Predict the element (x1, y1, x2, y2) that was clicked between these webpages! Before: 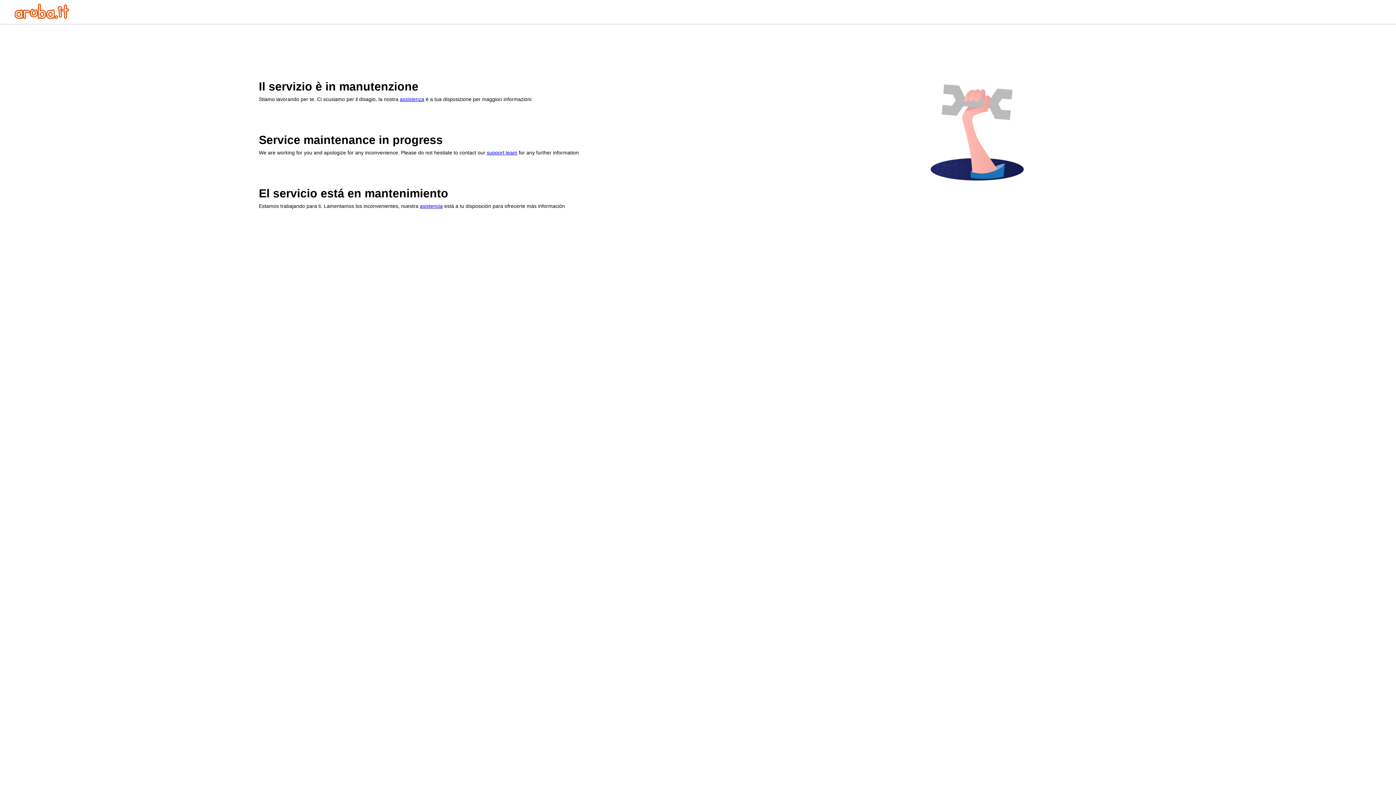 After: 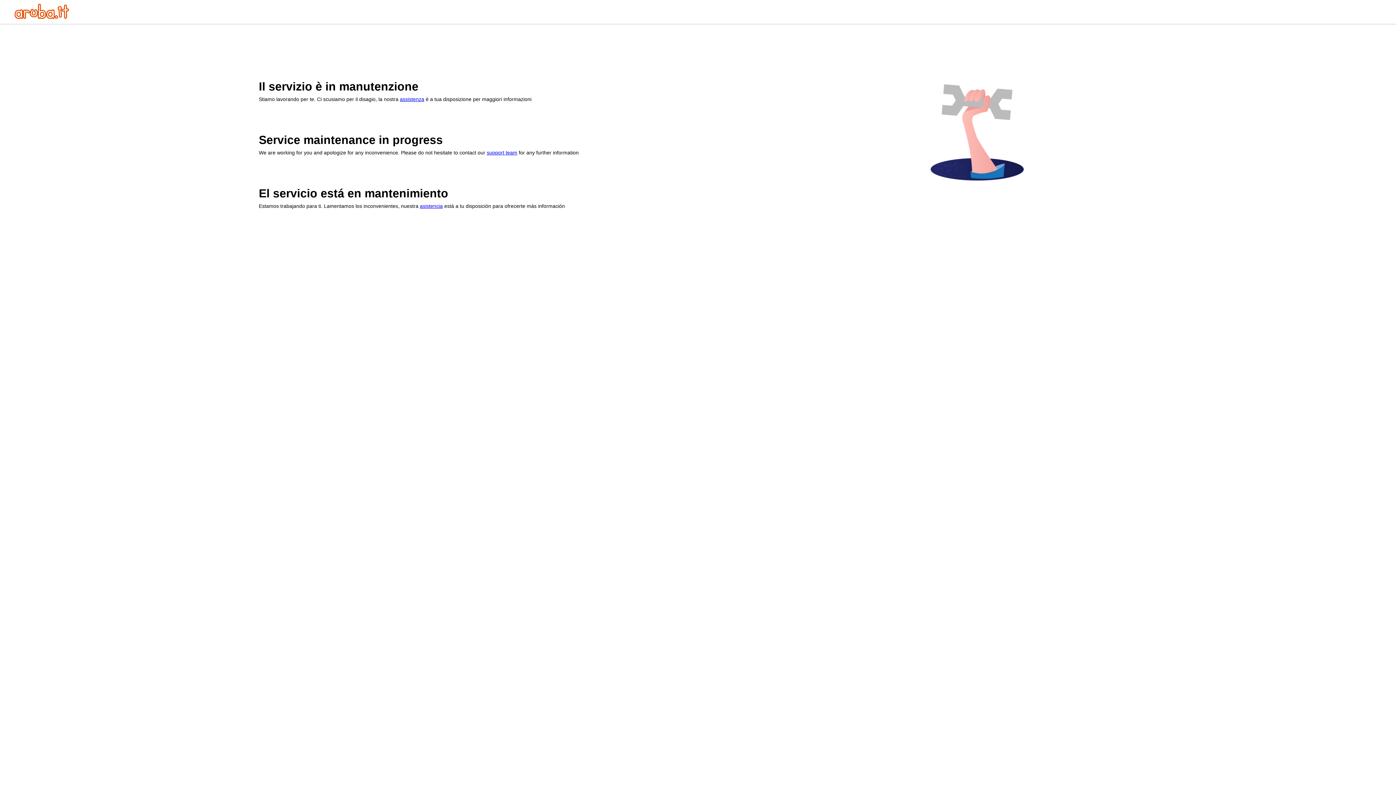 Action: bbox: (486, 149, 517, 155) label: support team